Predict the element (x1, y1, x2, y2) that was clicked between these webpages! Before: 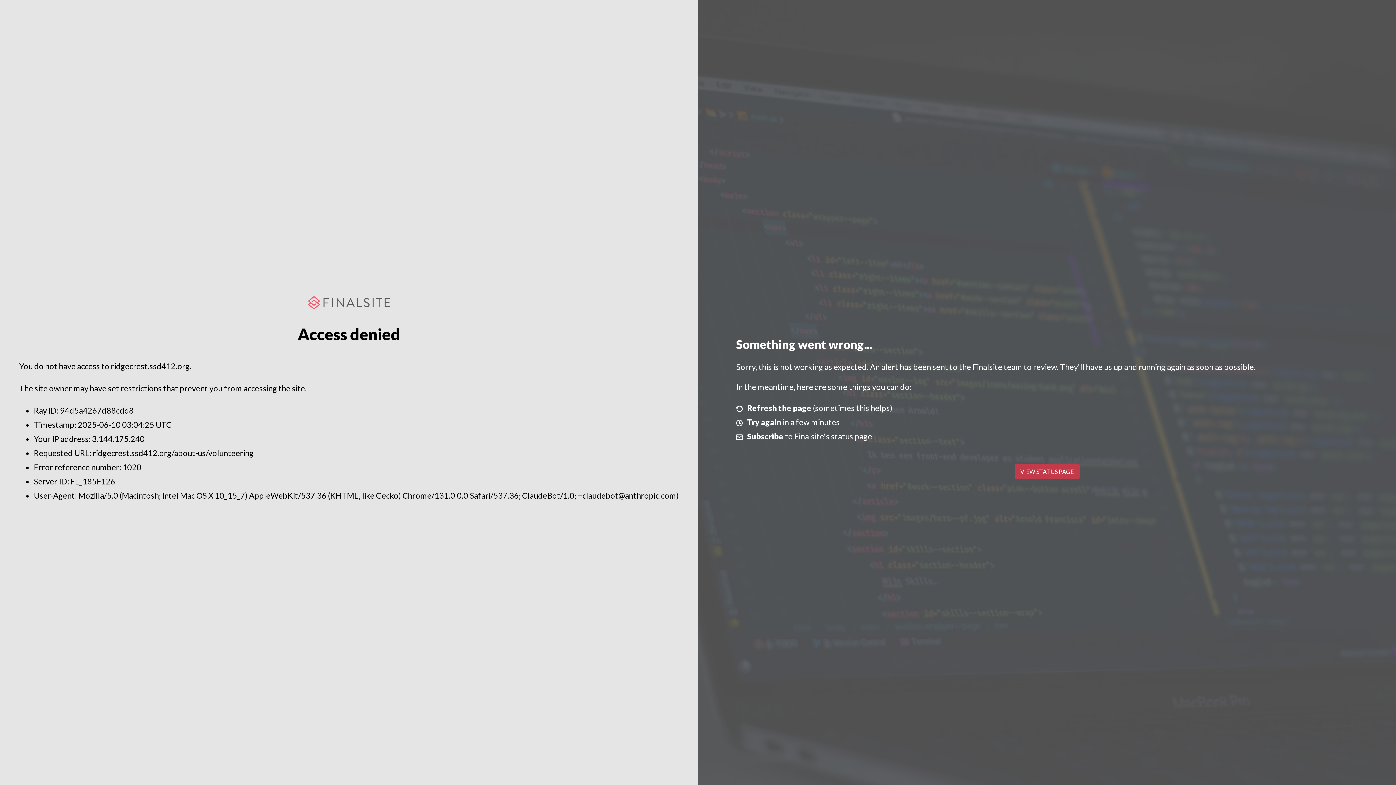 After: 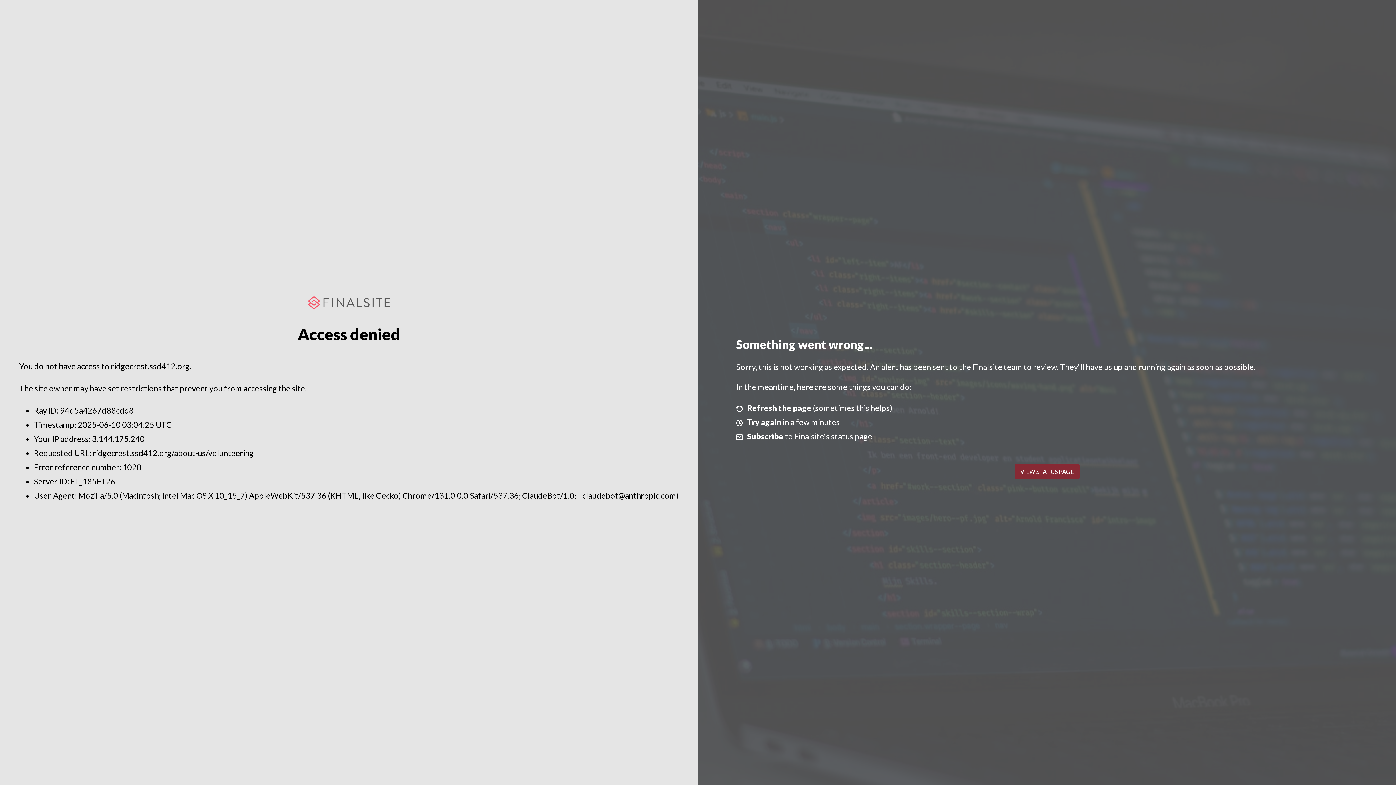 Action: label: VIEW STATUS PAGE bbox: (1014, 464, 1079, 479)